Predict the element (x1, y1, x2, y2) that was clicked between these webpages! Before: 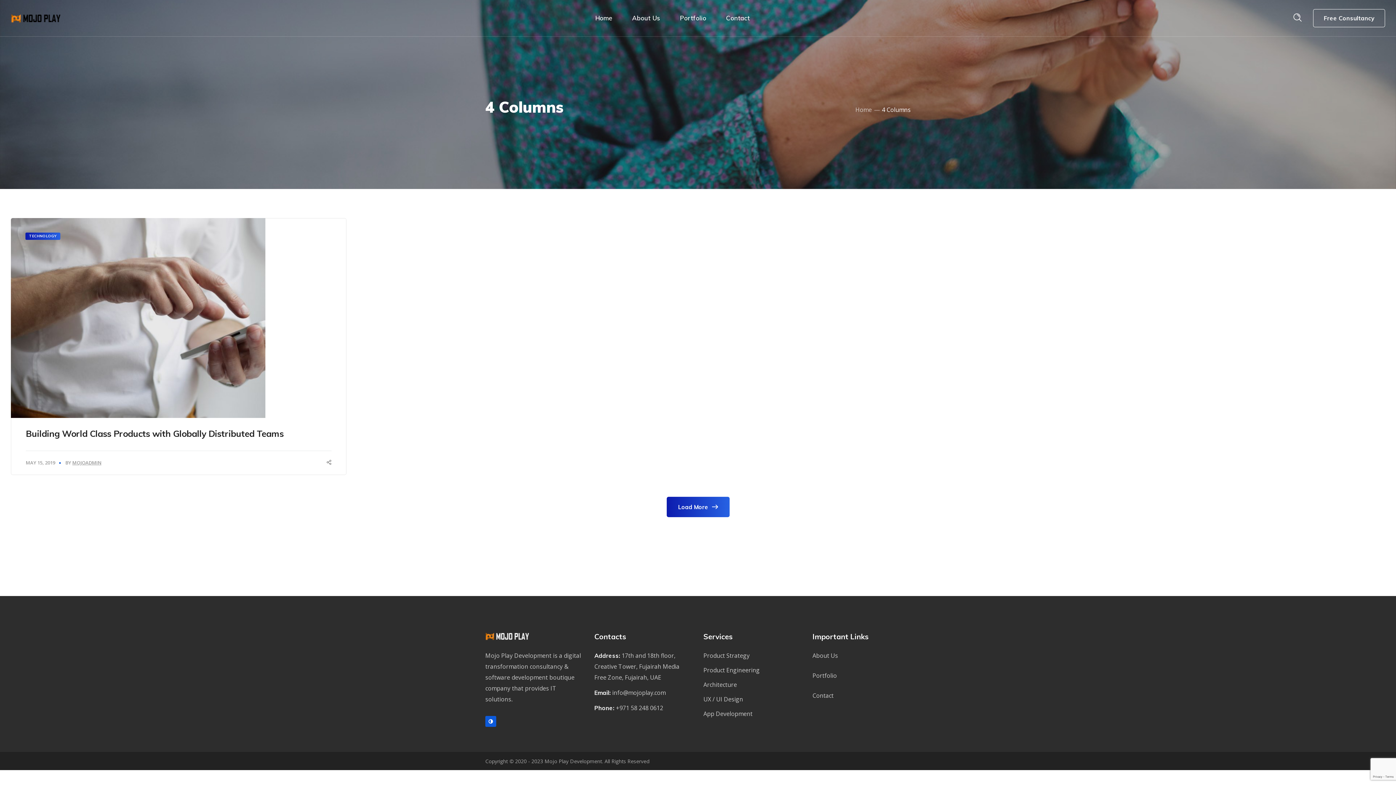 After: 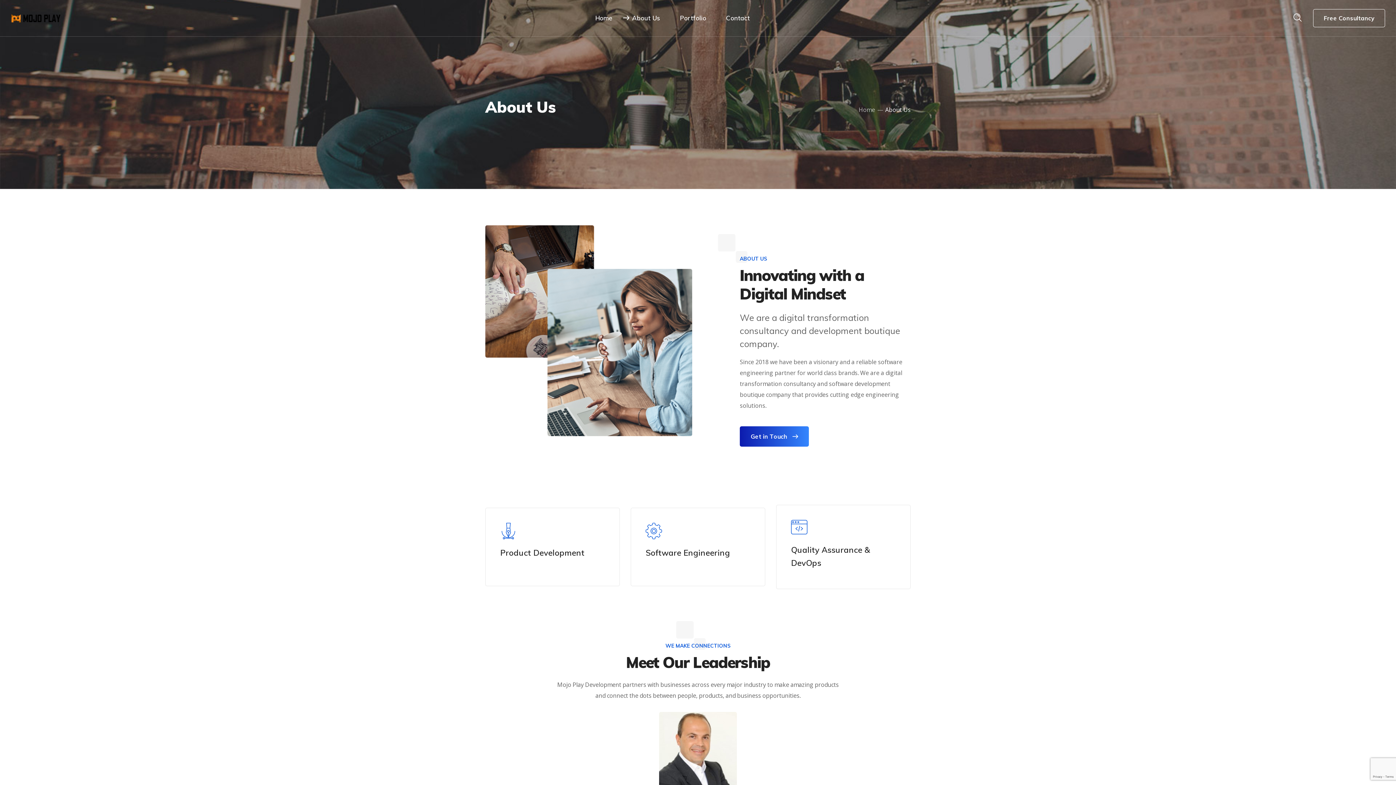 Action: label: About Us bbox: (622, 0, 670, 36)